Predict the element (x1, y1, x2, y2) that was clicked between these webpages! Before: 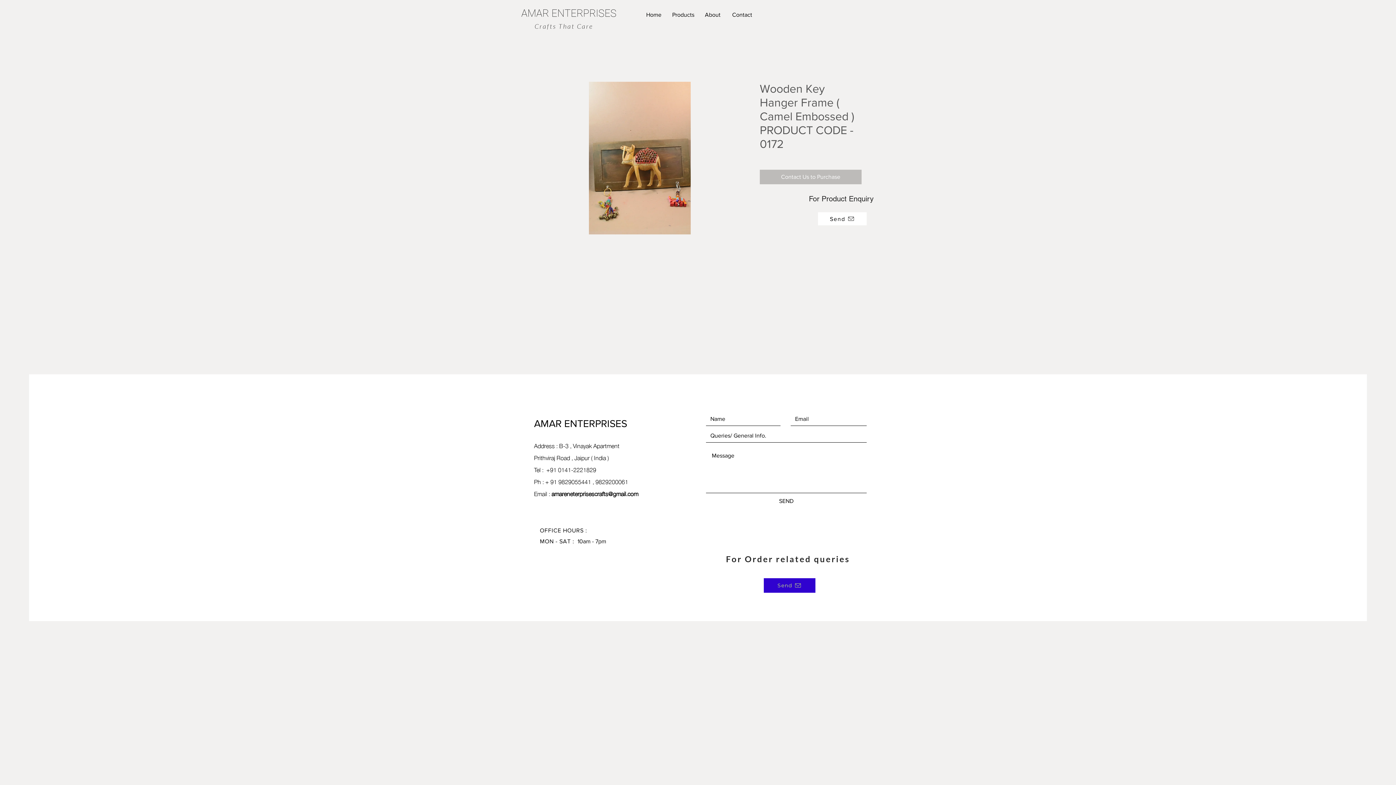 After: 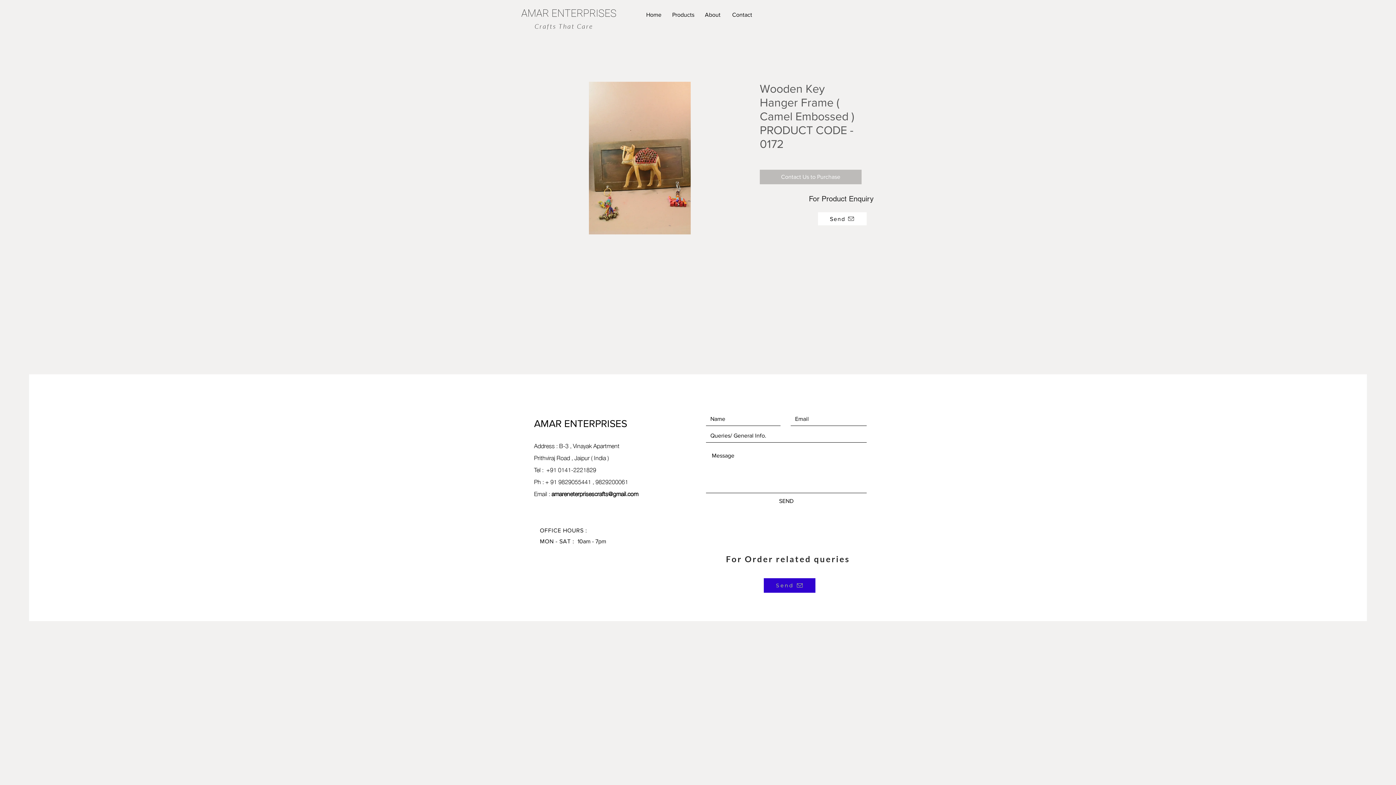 Action: bbox: (764, 578, 815, 593) label: Send